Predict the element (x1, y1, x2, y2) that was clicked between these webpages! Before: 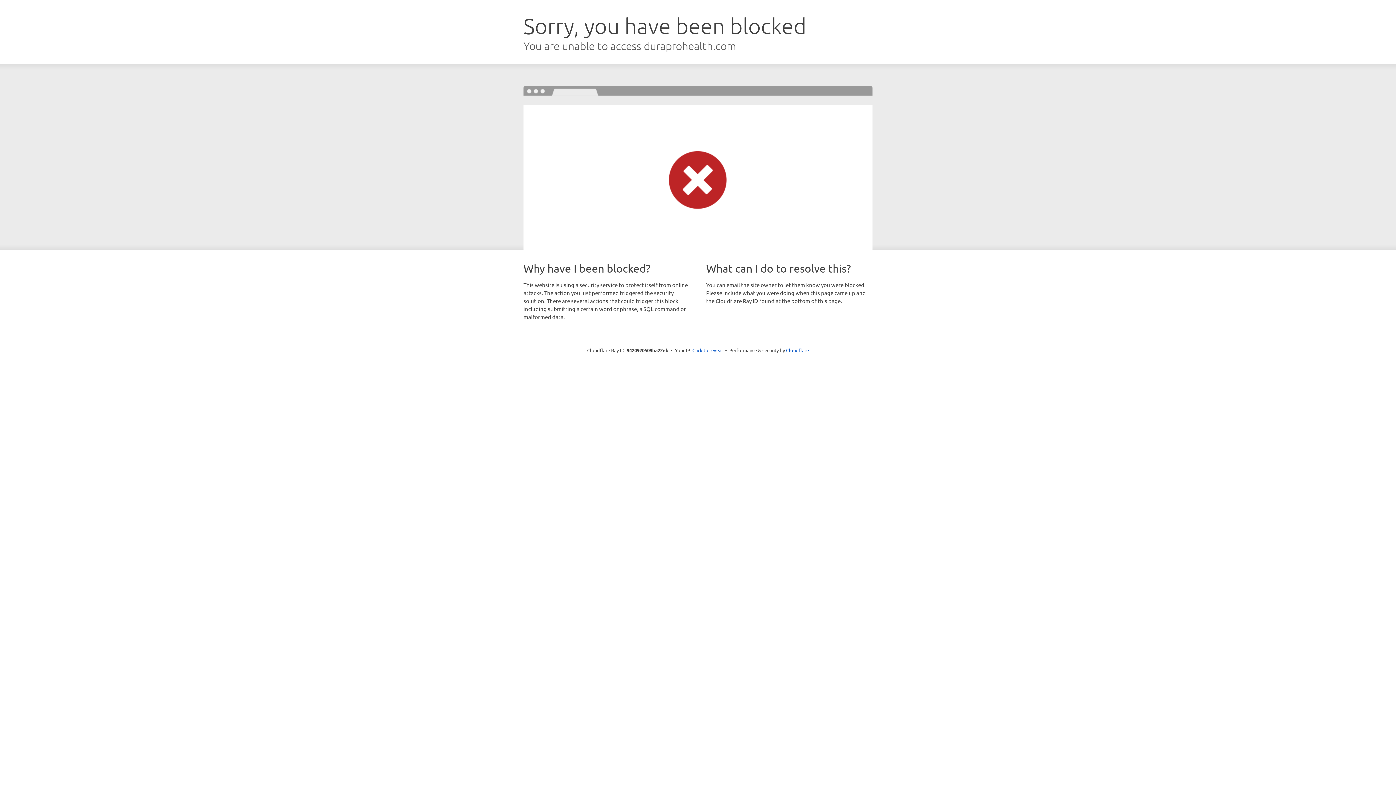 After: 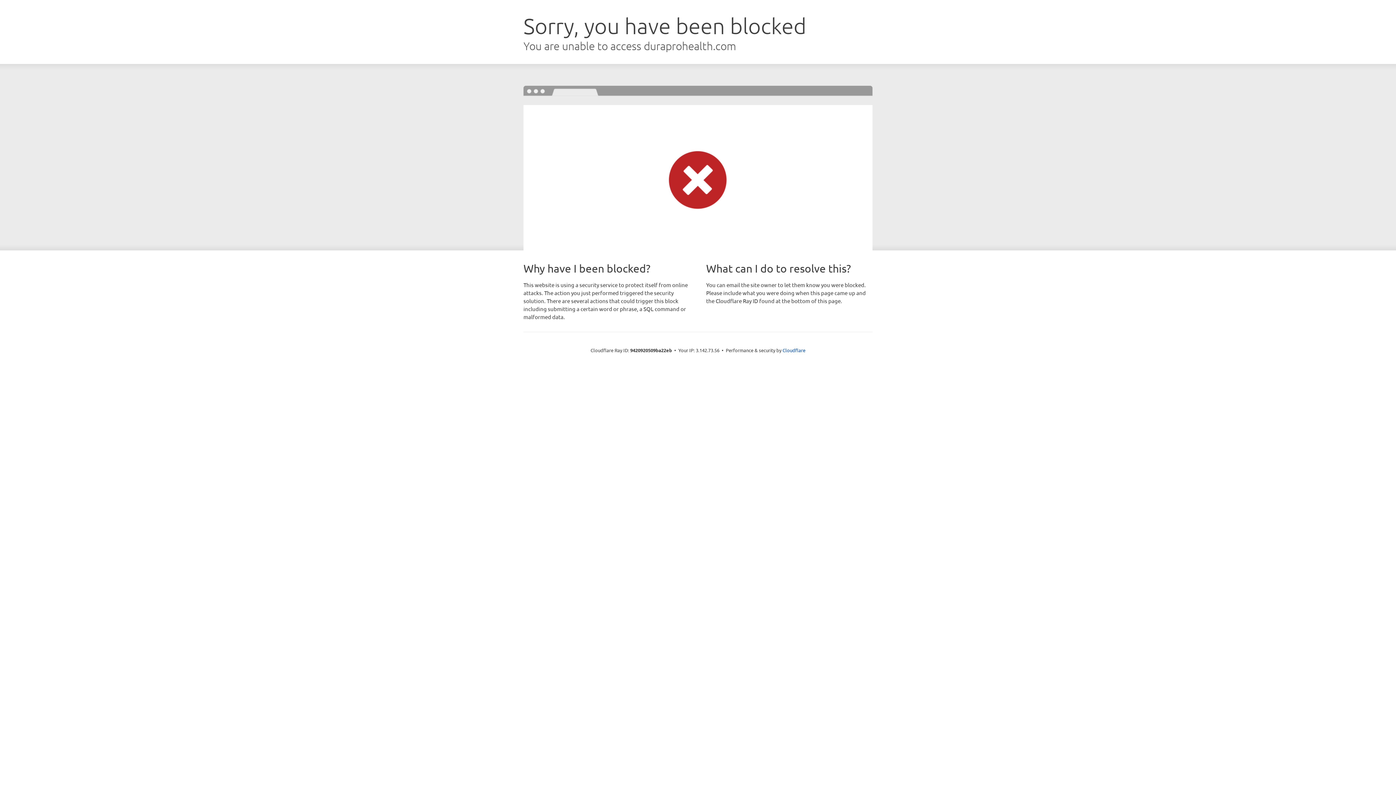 Action: bbox: (692, 346, 723, 353) label: Click to reveal